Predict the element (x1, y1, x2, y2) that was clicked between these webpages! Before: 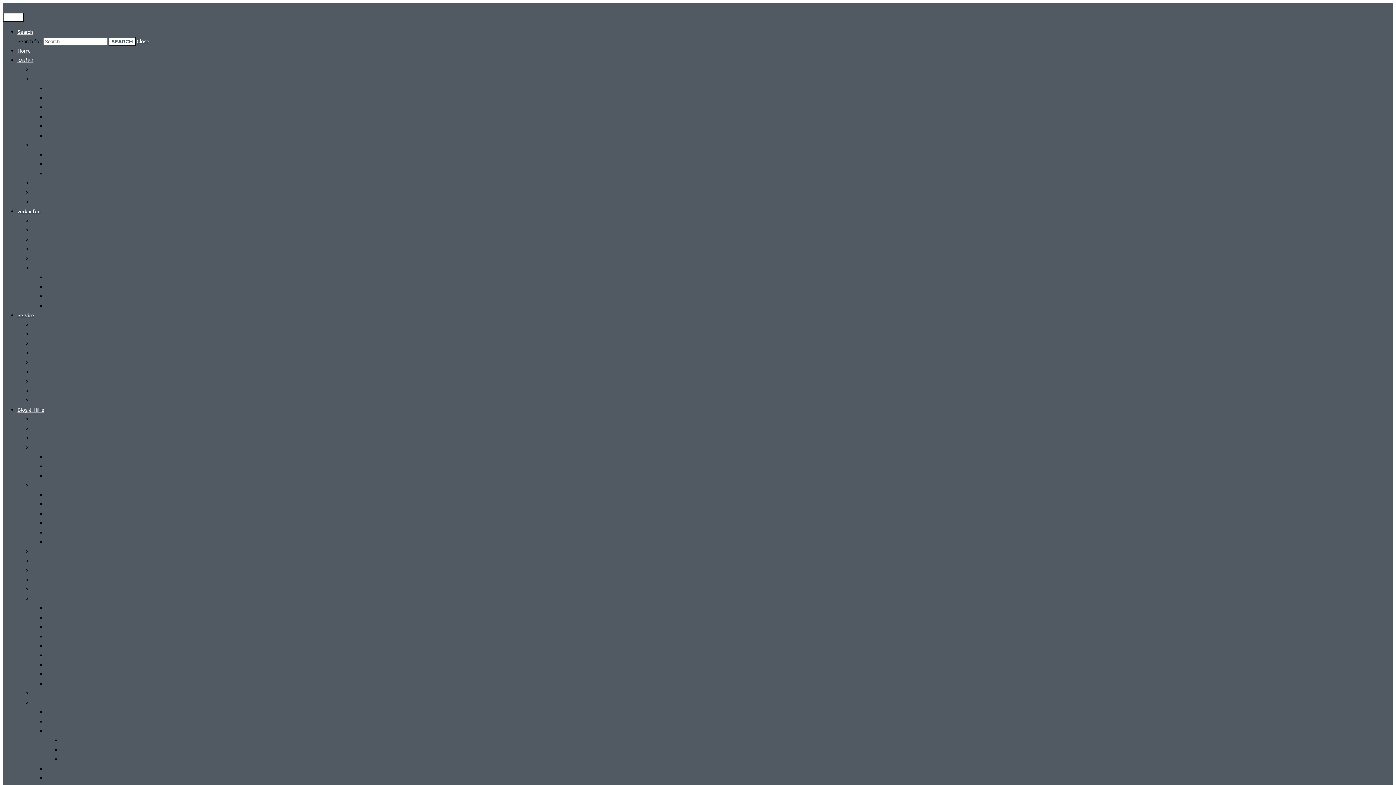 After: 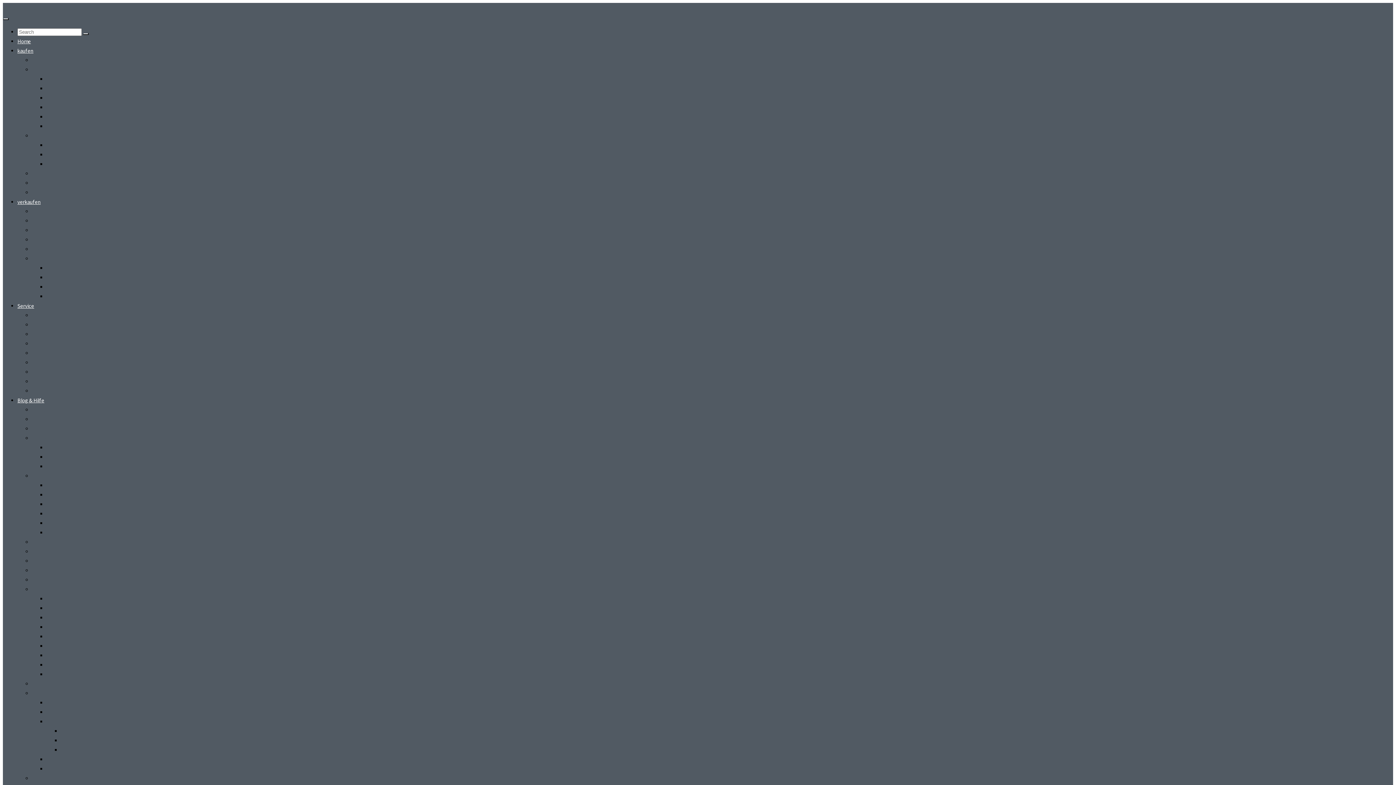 Action: label: Webseite bbox: (46, 85, 68, 92)